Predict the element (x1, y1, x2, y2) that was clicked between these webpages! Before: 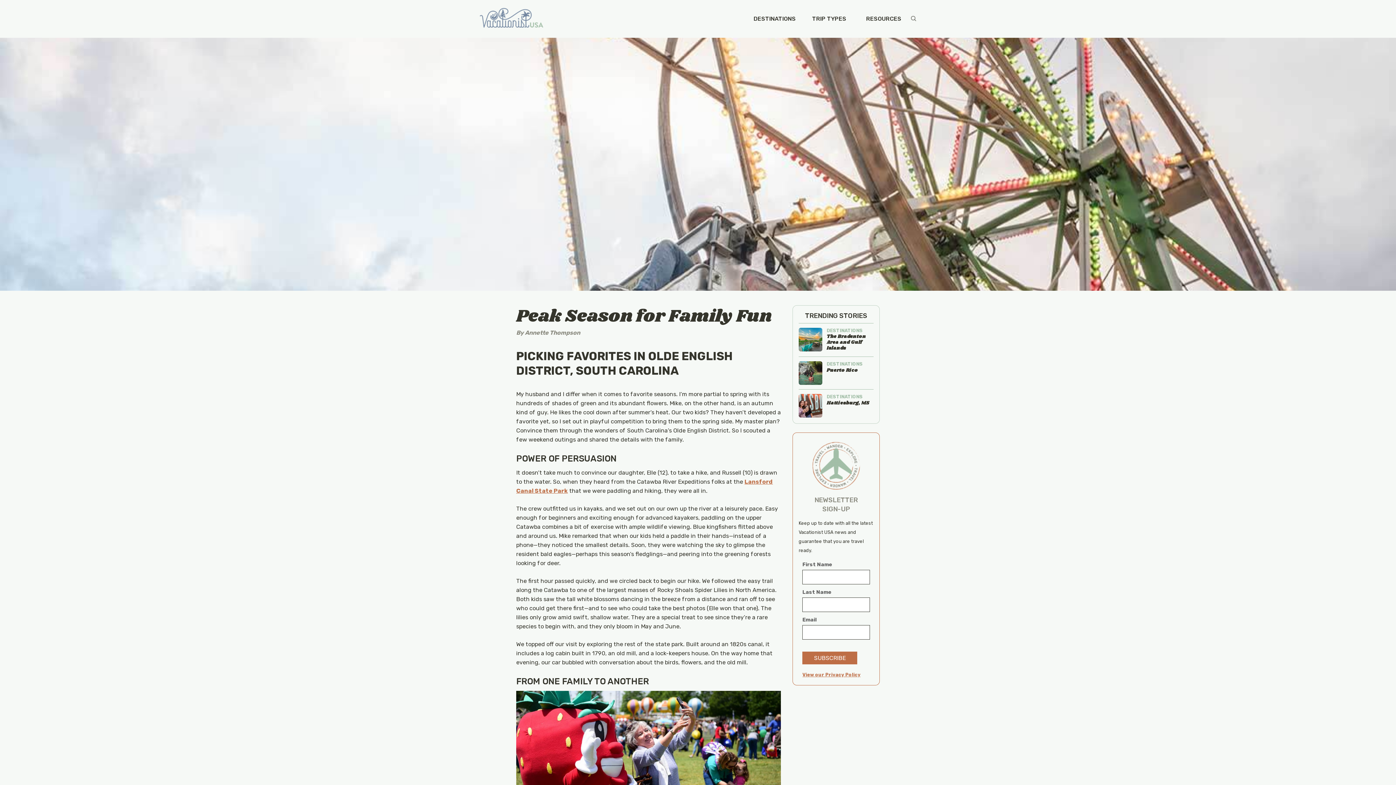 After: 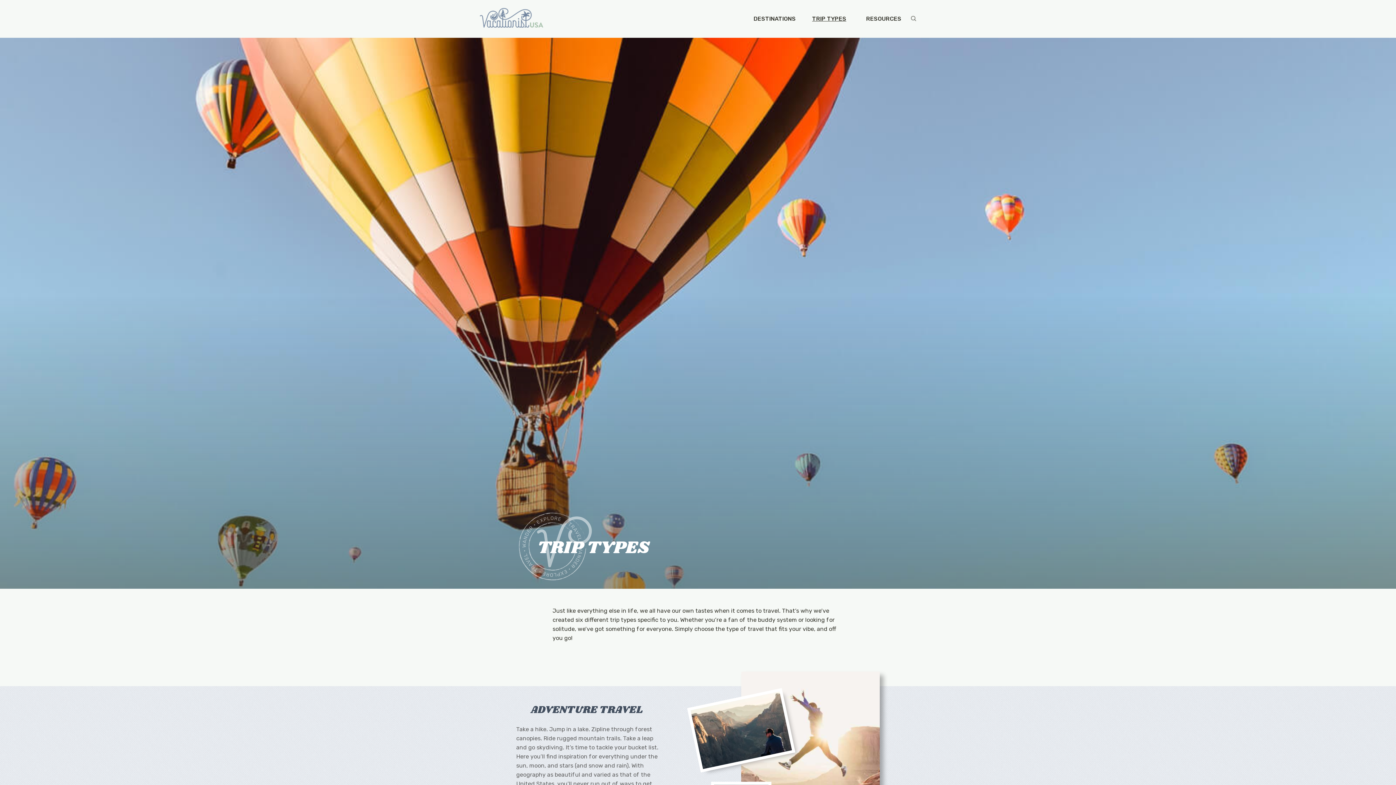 Action: bbox: (802, 16, 856, 21) label: TRIP TYPES